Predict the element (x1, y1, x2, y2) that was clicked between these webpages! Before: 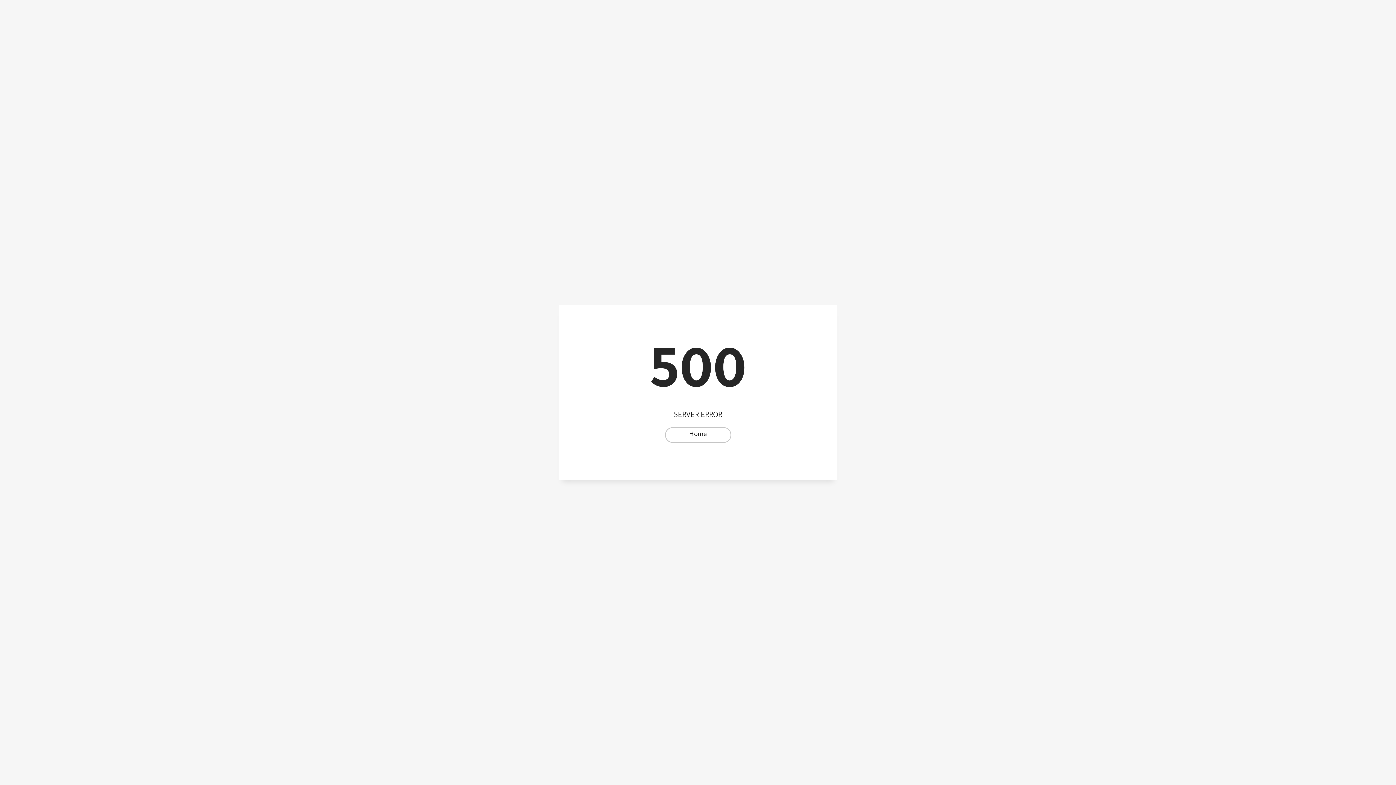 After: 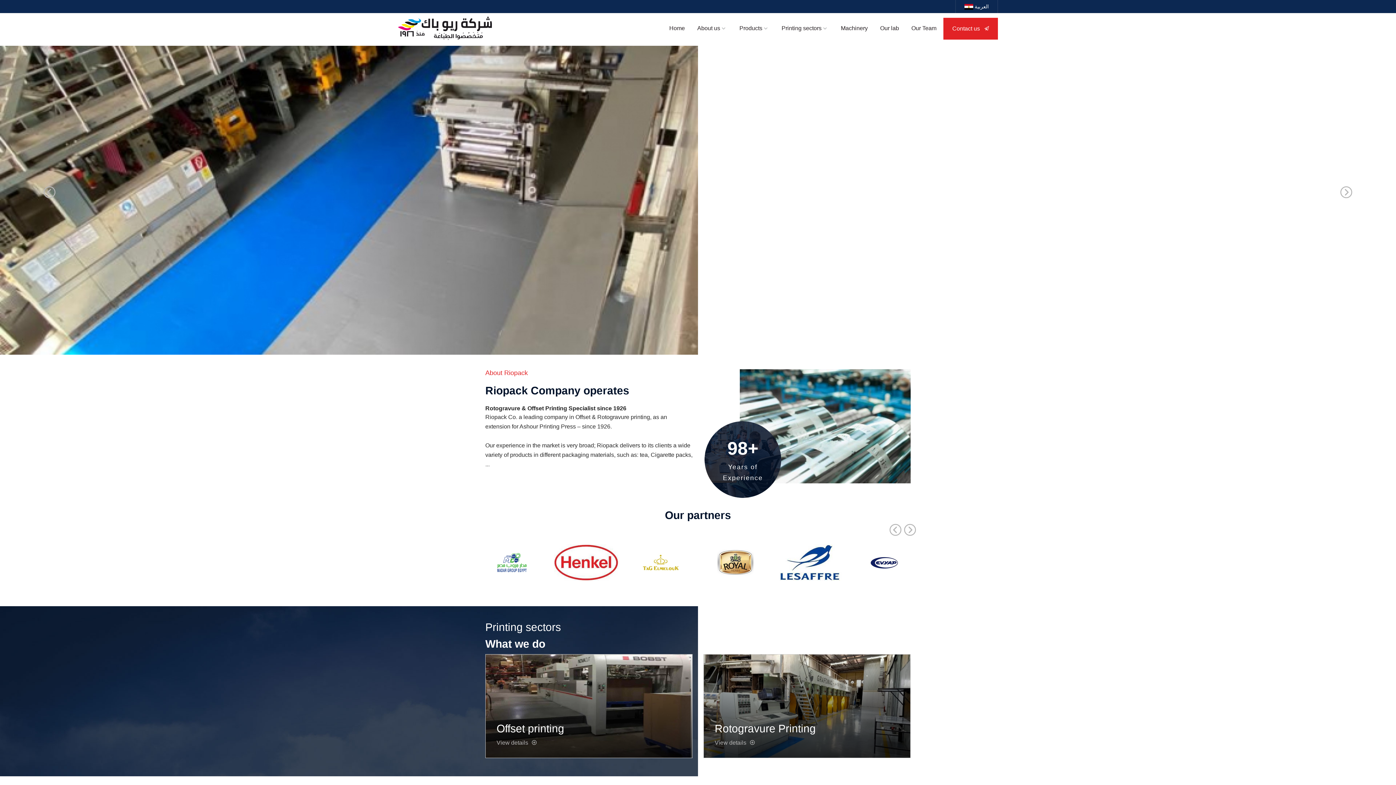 Action: label: Home bbox: (665, 427, 731, 443)